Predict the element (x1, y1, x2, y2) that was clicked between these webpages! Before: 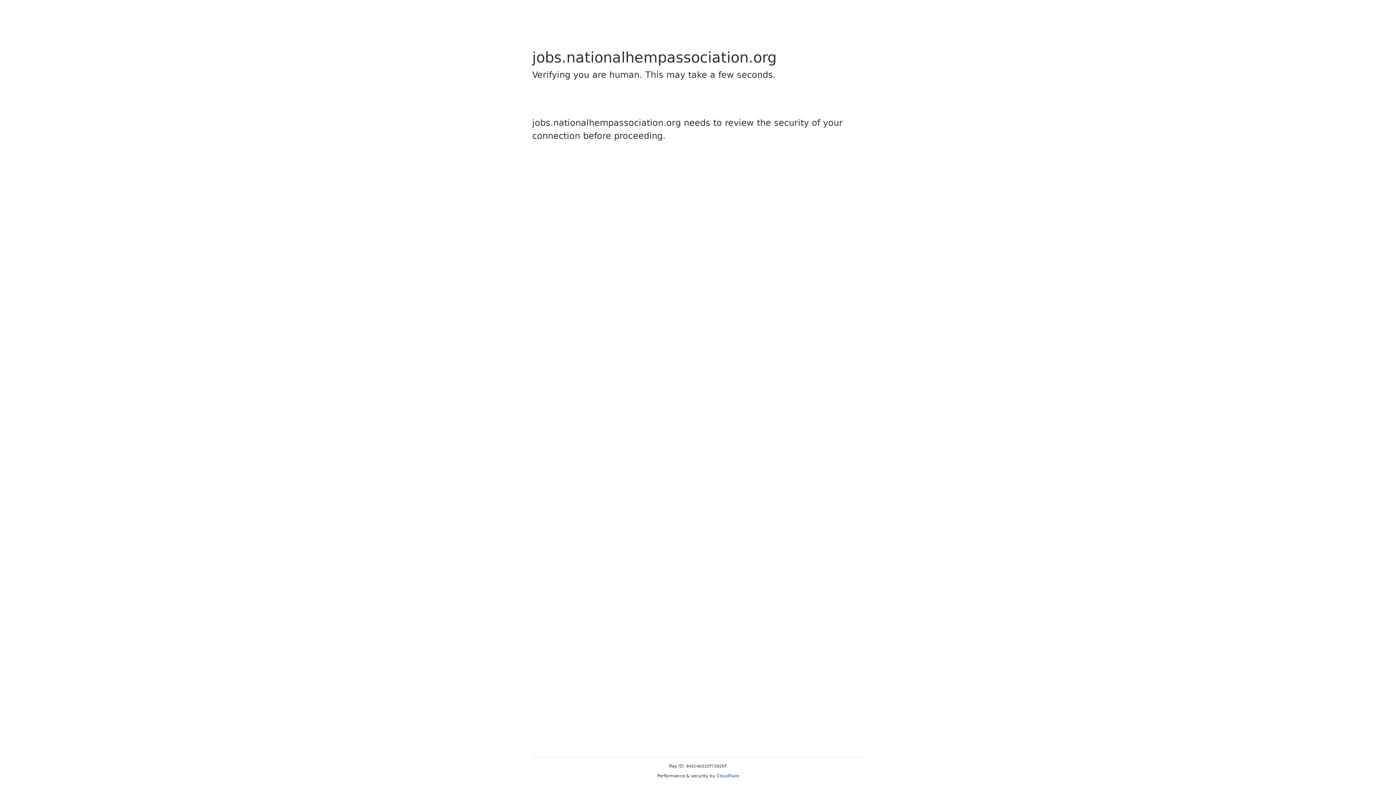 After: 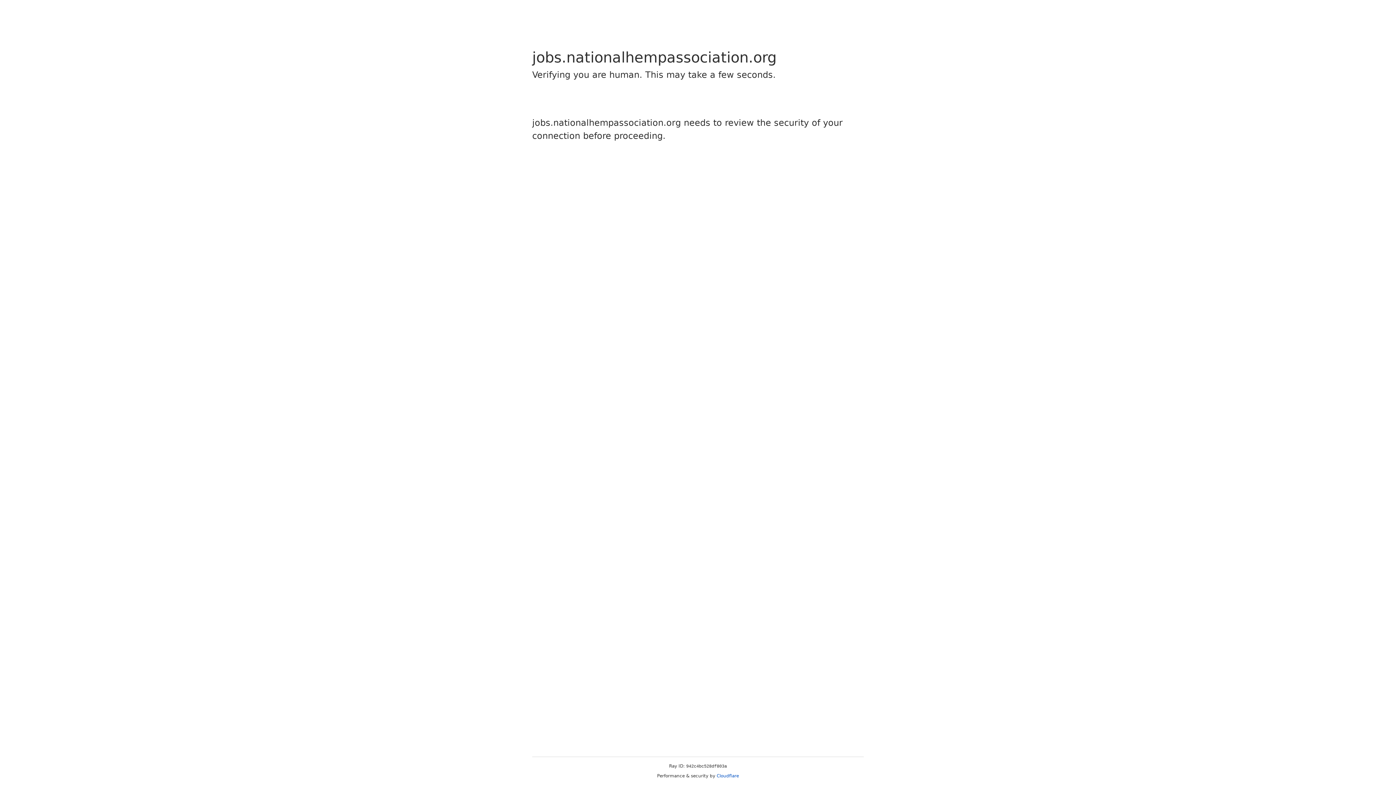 Action: label: Cloudflare bbox: (716, 773, 739, 778)